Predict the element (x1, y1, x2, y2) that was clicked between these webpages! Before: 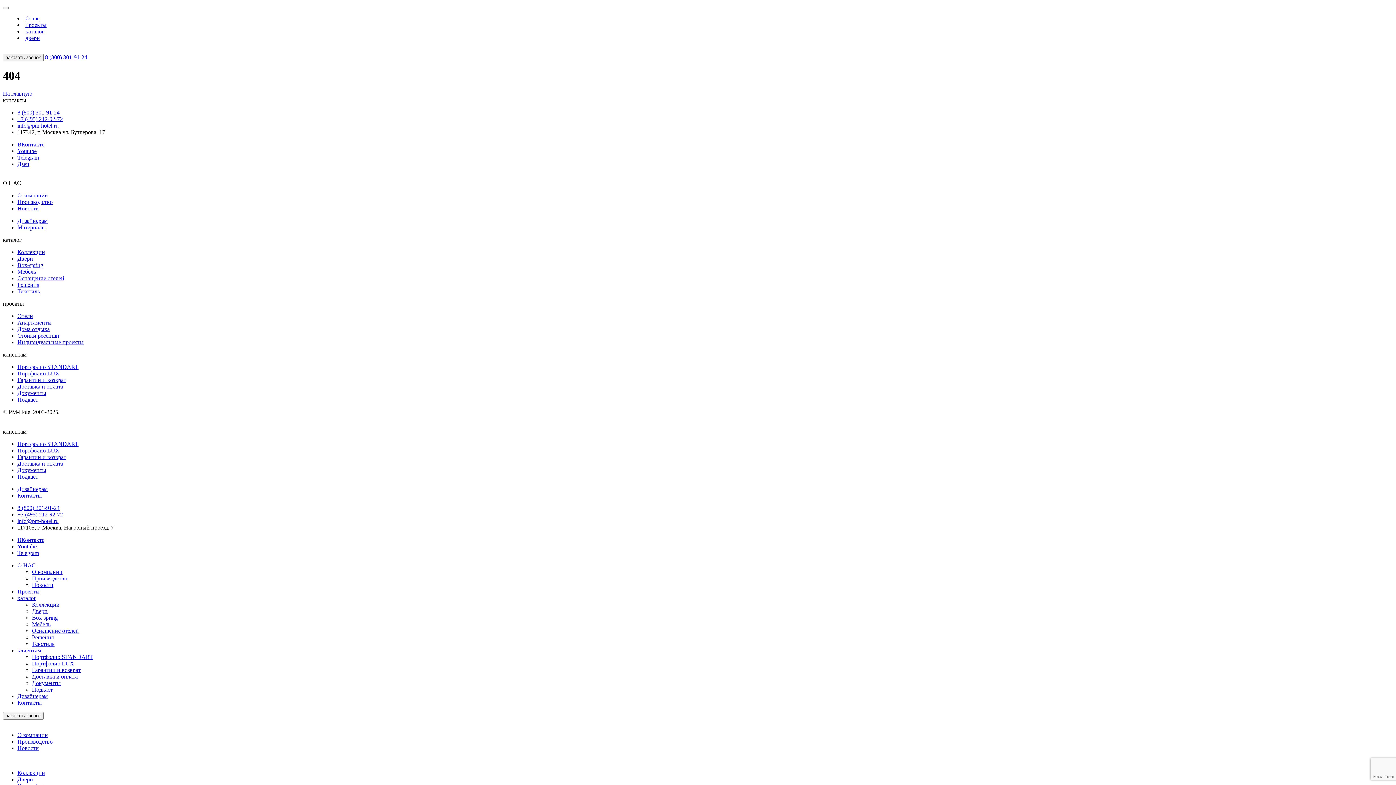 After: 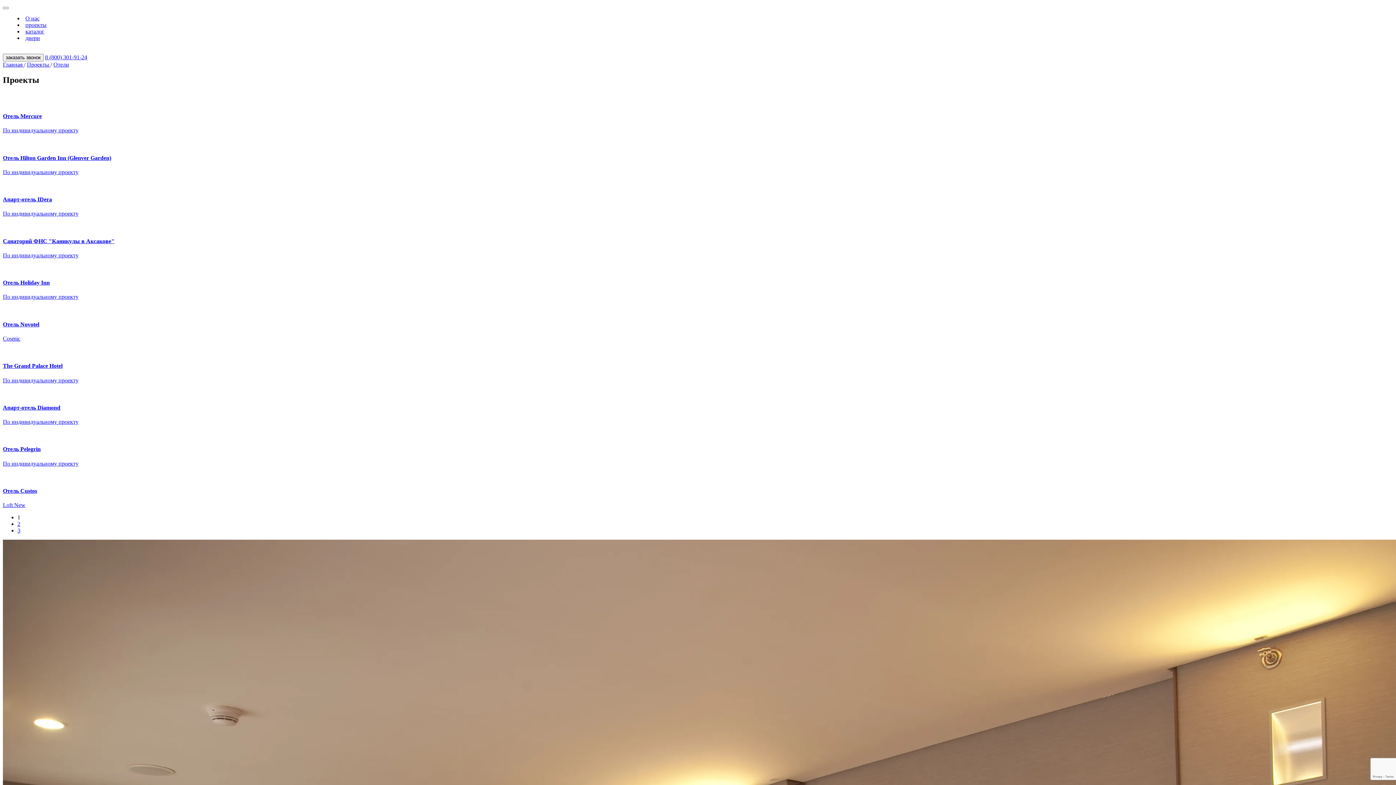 Action: label: Отели bbox: (17, 313, 33, 319)